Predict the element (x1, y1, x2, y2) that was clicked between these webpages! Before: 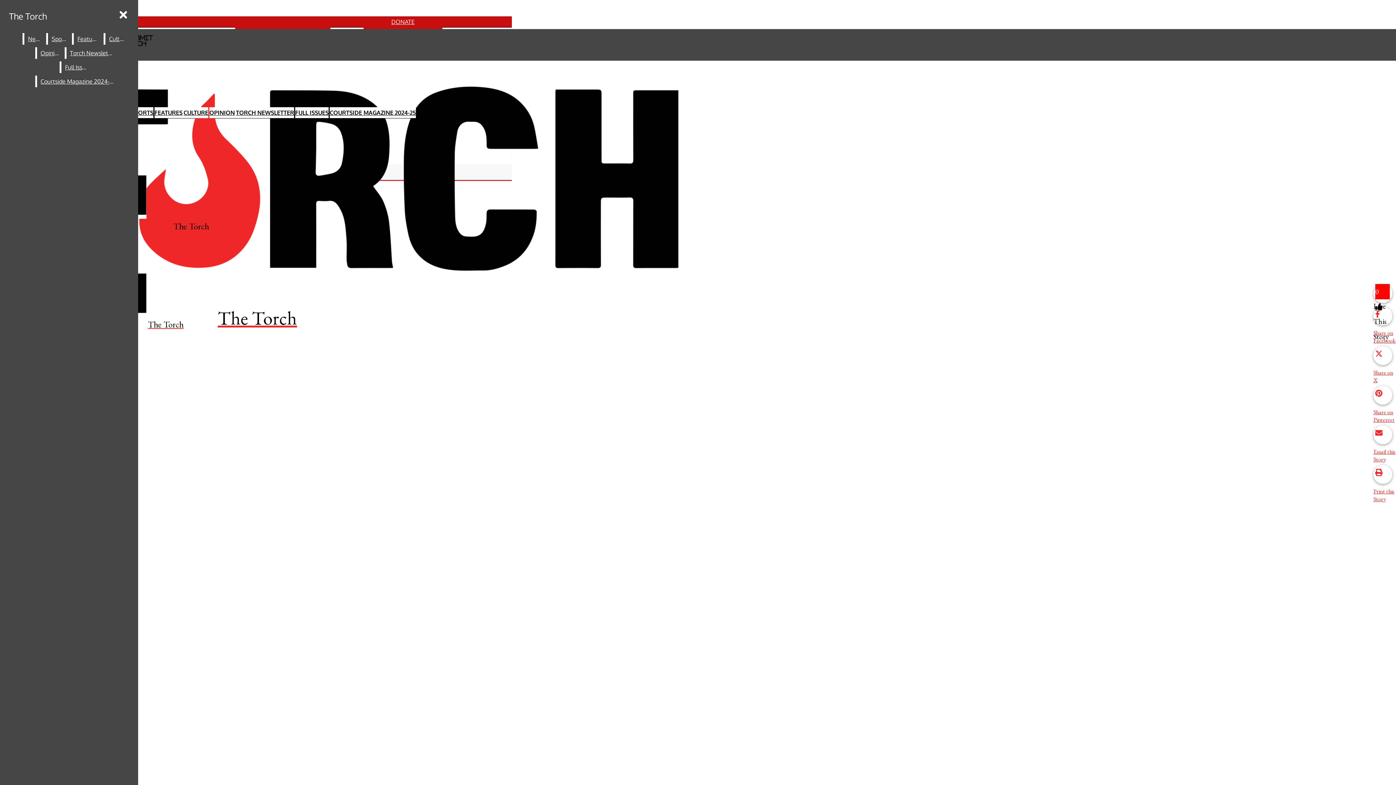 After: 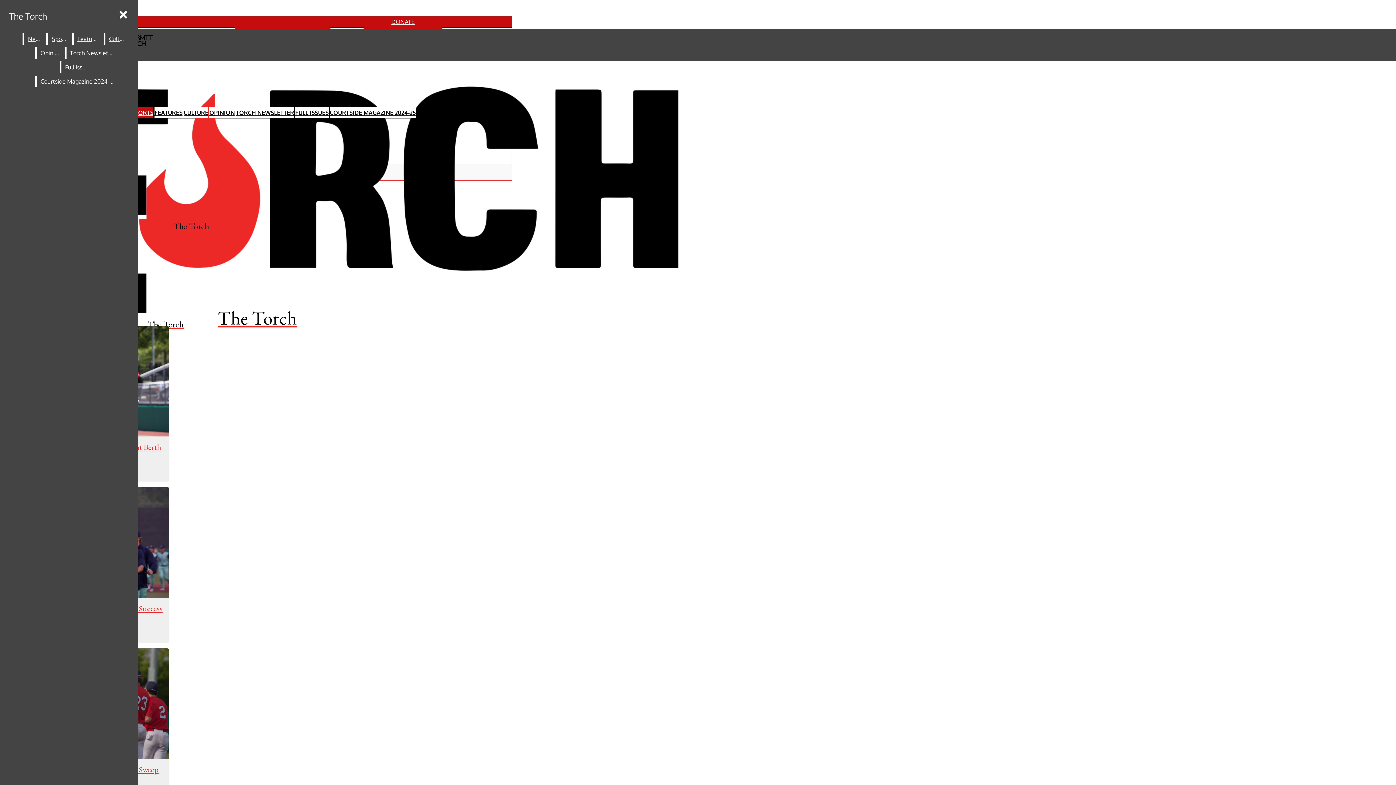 Action: bbox: (131, 107, 153, 118) label: SPORTS